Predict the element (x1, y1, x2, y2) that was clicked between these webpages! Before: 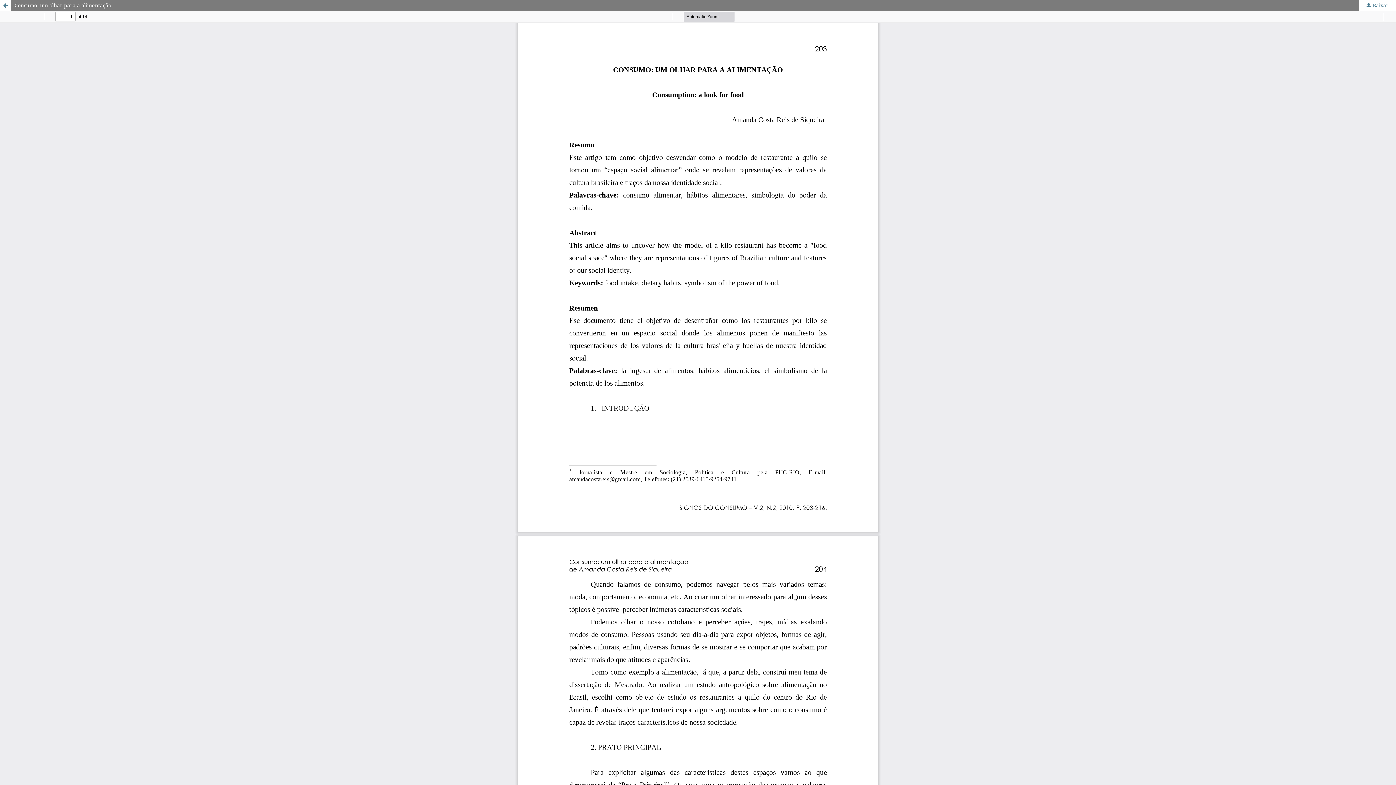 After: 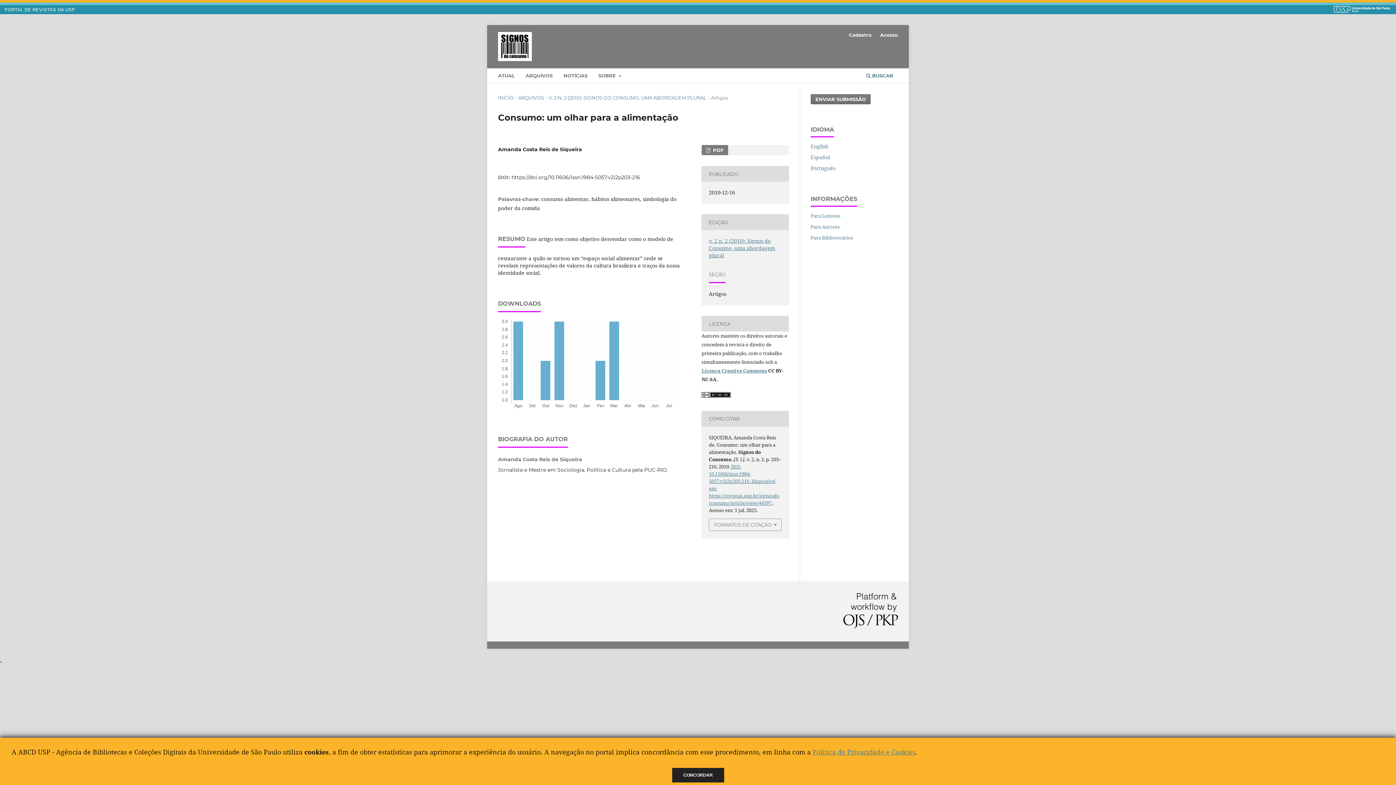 Action: bbox: (0, 0, 10, 10) label: Voltar aos Detalhes do Artigo